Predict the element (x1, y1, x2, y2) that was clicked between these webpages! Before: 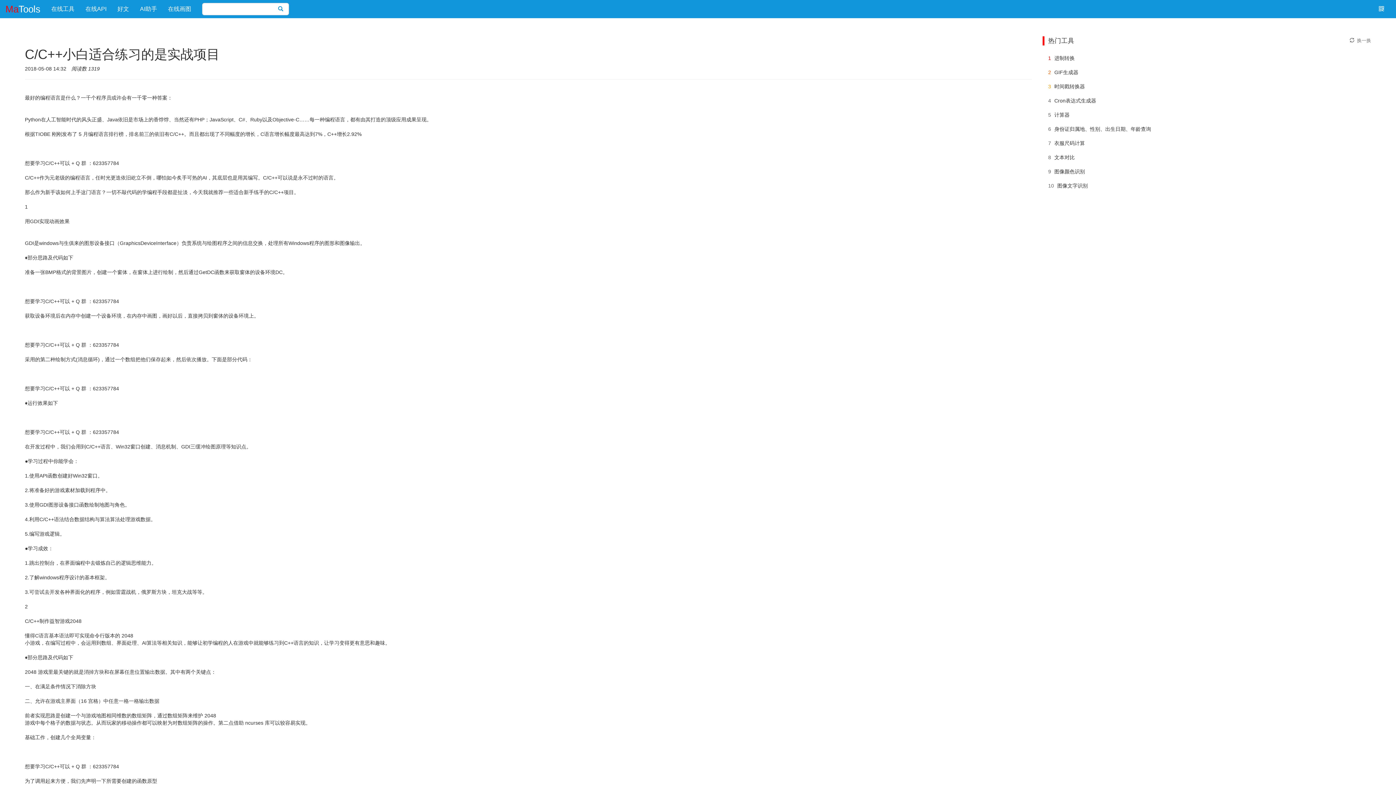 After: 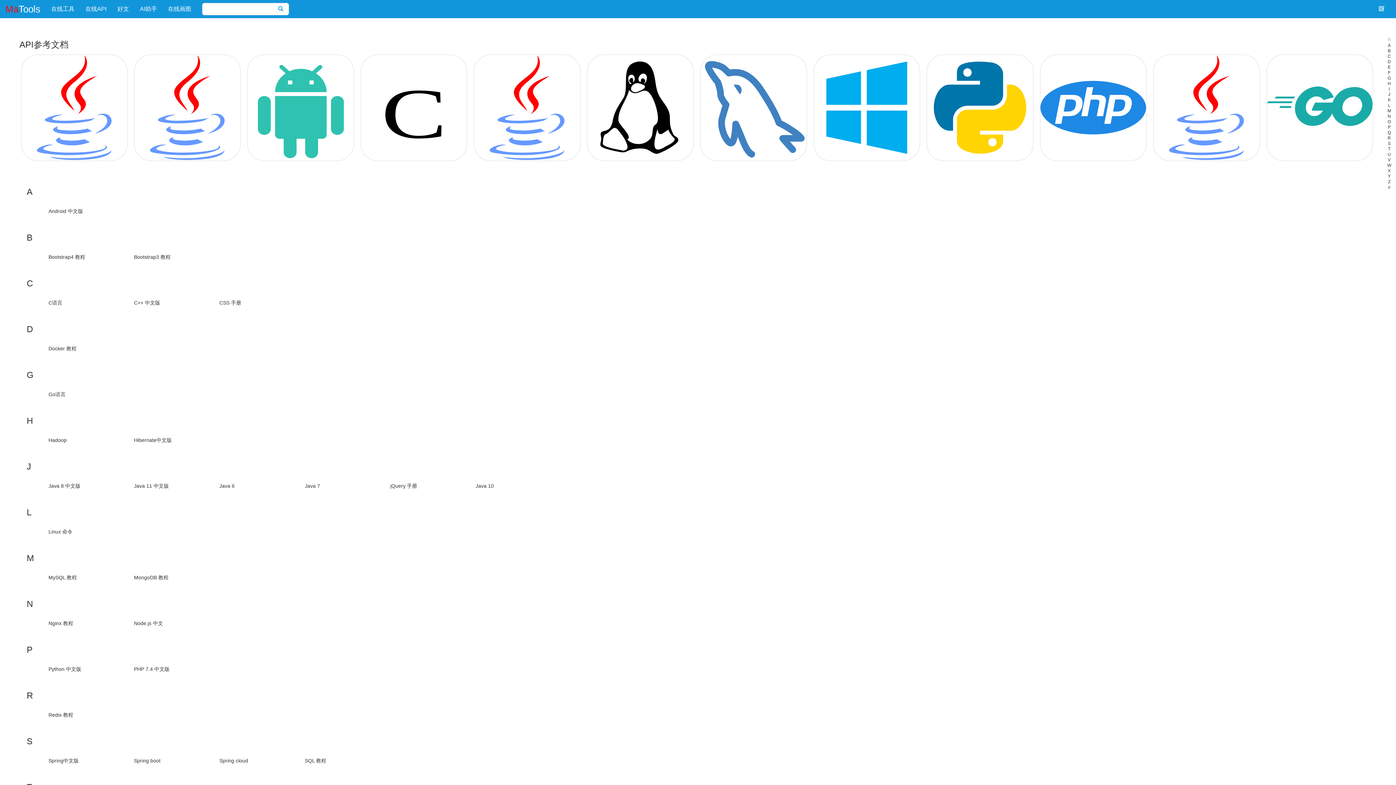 Action: bbox: (80, 0, 112, 18) label: 在线API